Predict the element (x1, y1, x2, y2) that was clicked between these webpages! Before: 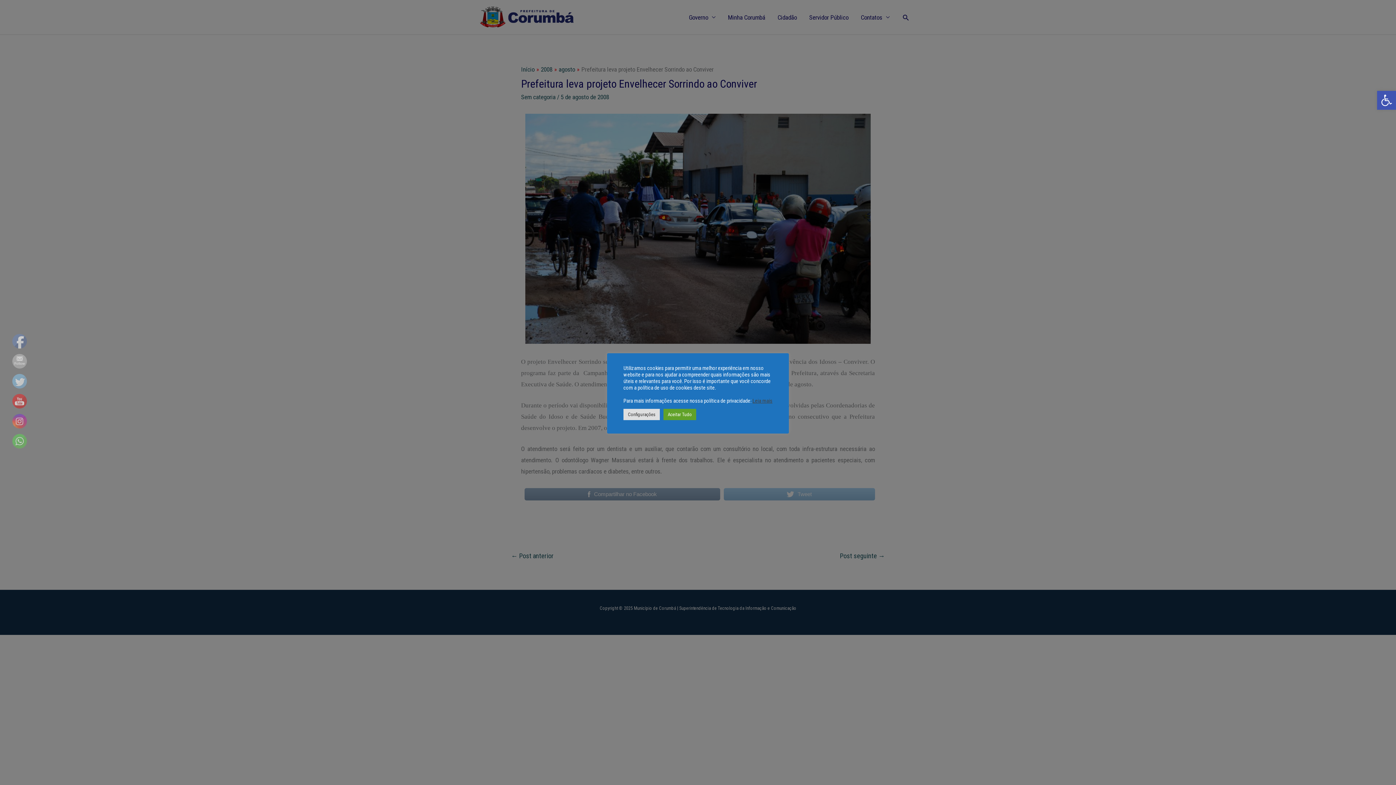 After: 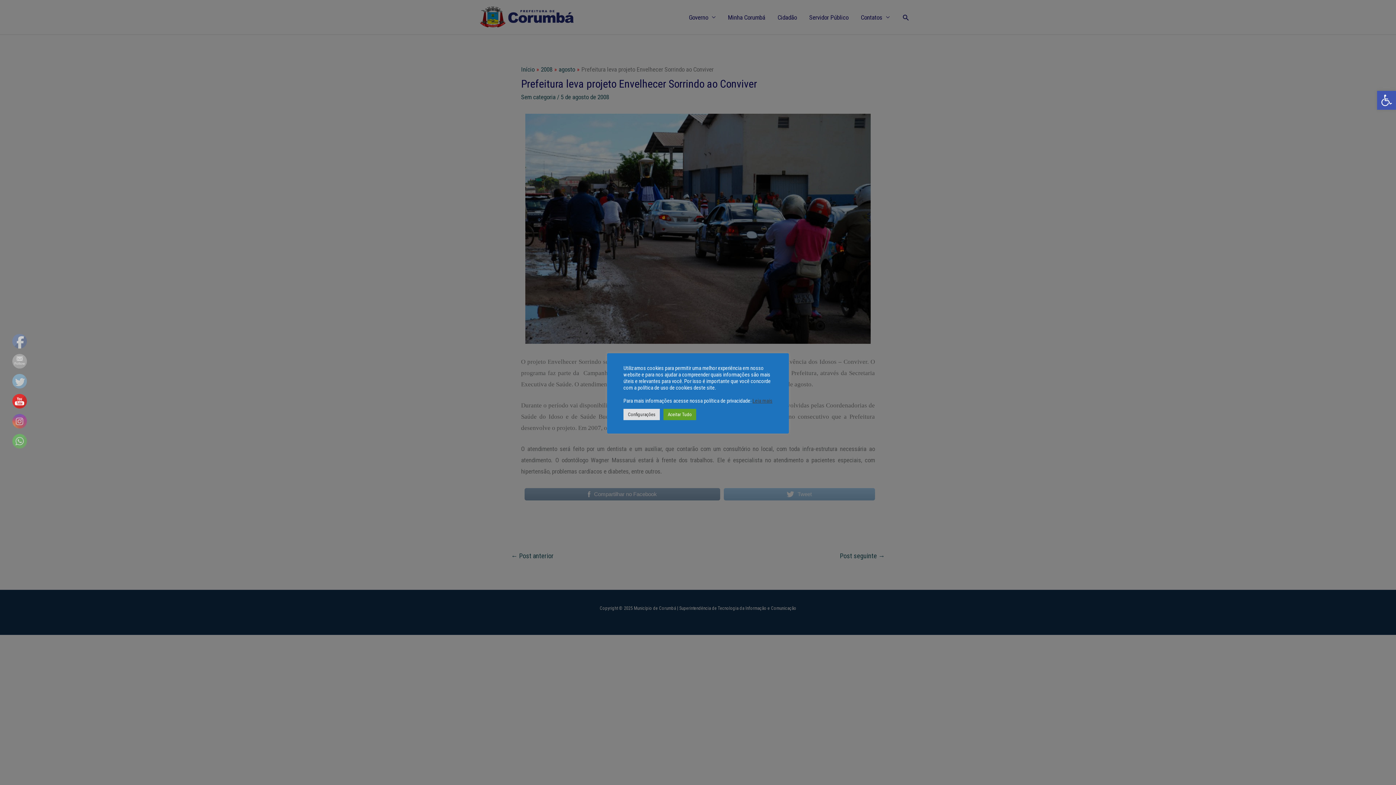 Action: bbox: (12, 394, 27, 409)